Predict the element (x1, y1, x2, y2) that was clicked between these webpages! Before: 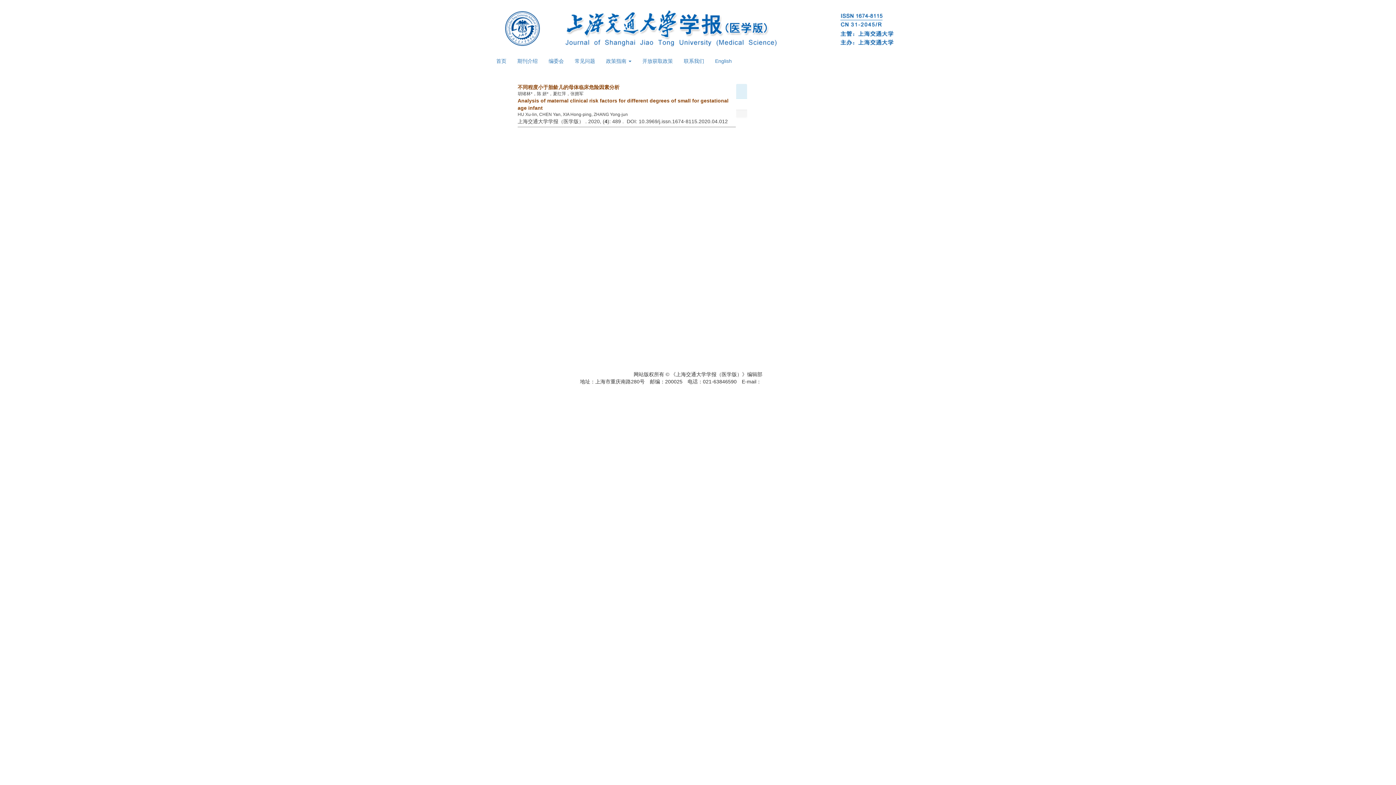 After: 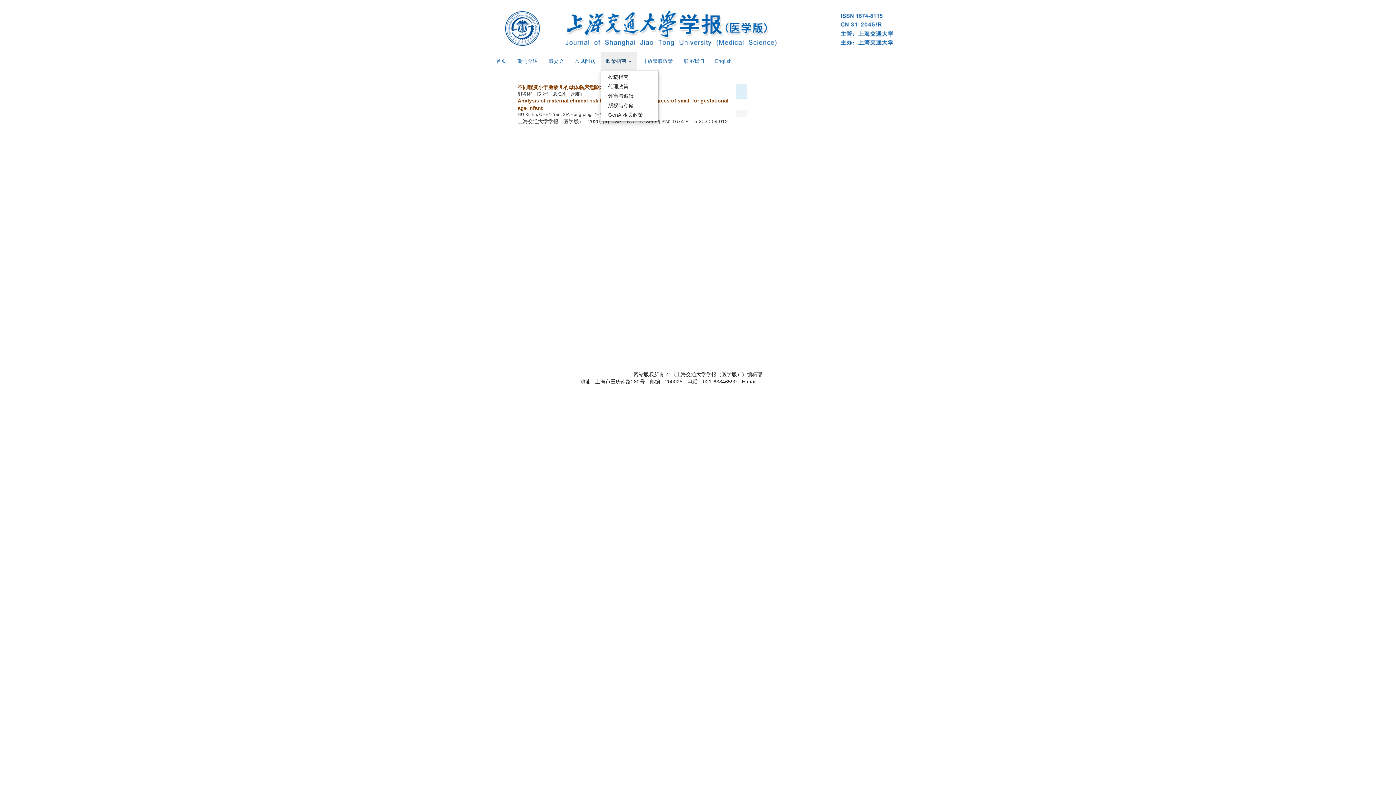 Action: bbox: (600, 52, 637, 70) label: 政策指南 